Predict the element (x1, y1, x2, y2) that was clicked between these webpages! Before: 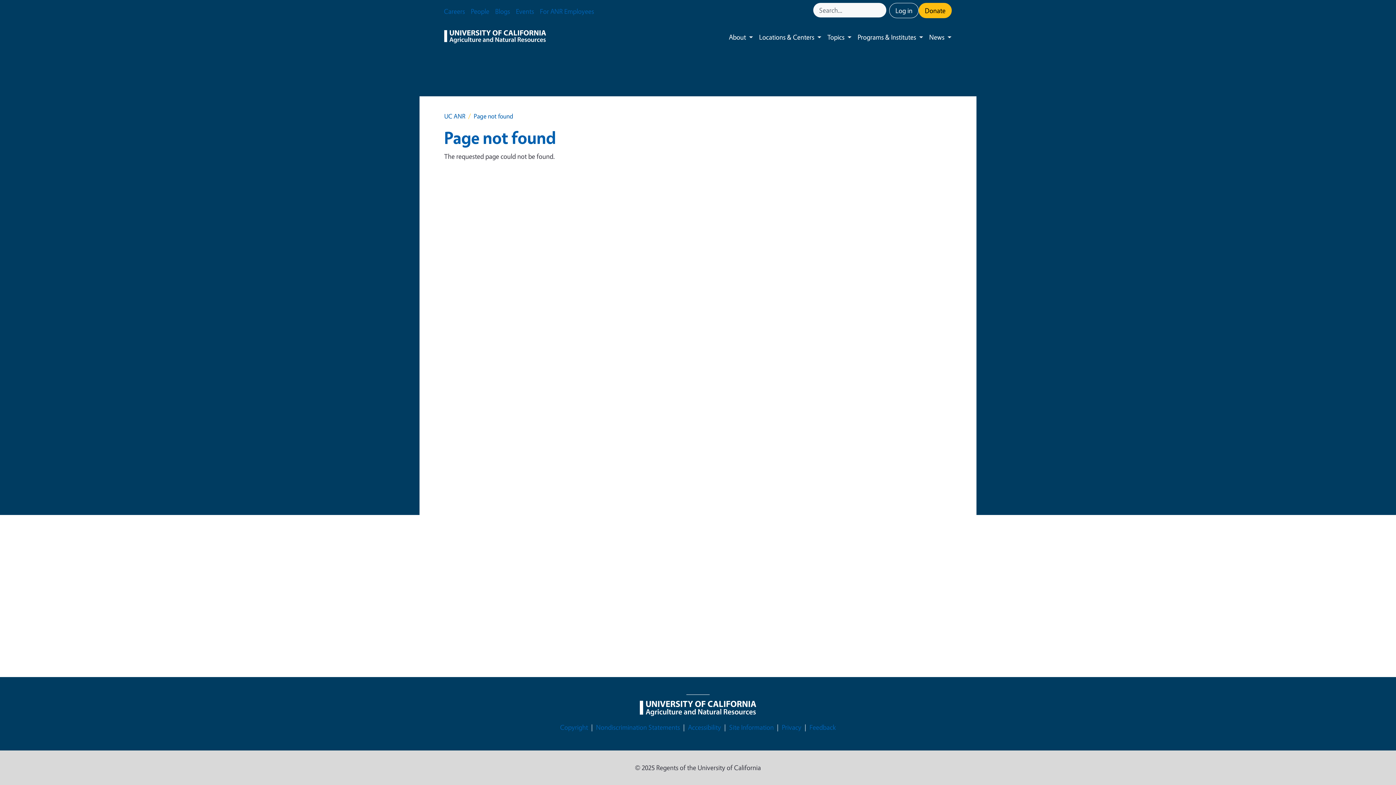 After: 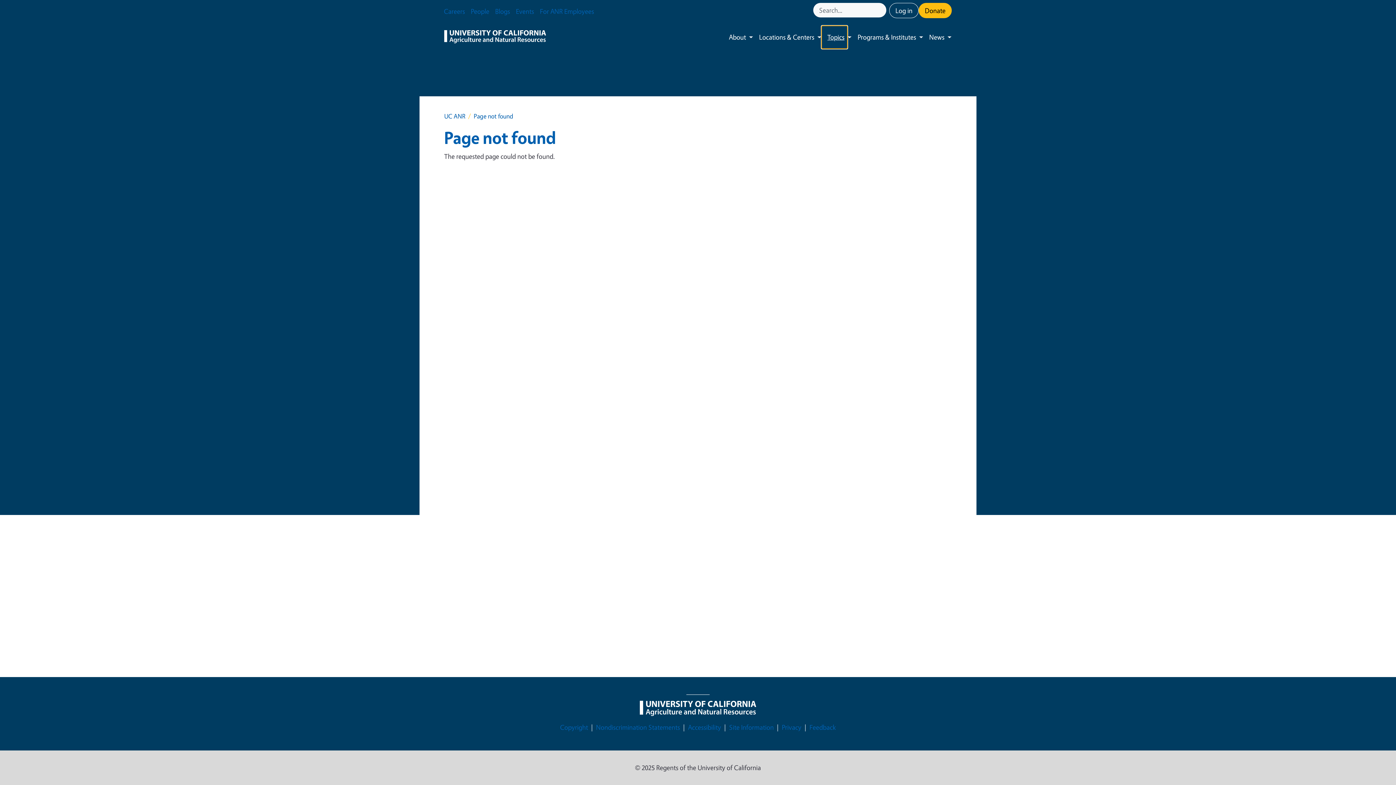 Action: label: Topics bbox: (821, 25, 847, 48)